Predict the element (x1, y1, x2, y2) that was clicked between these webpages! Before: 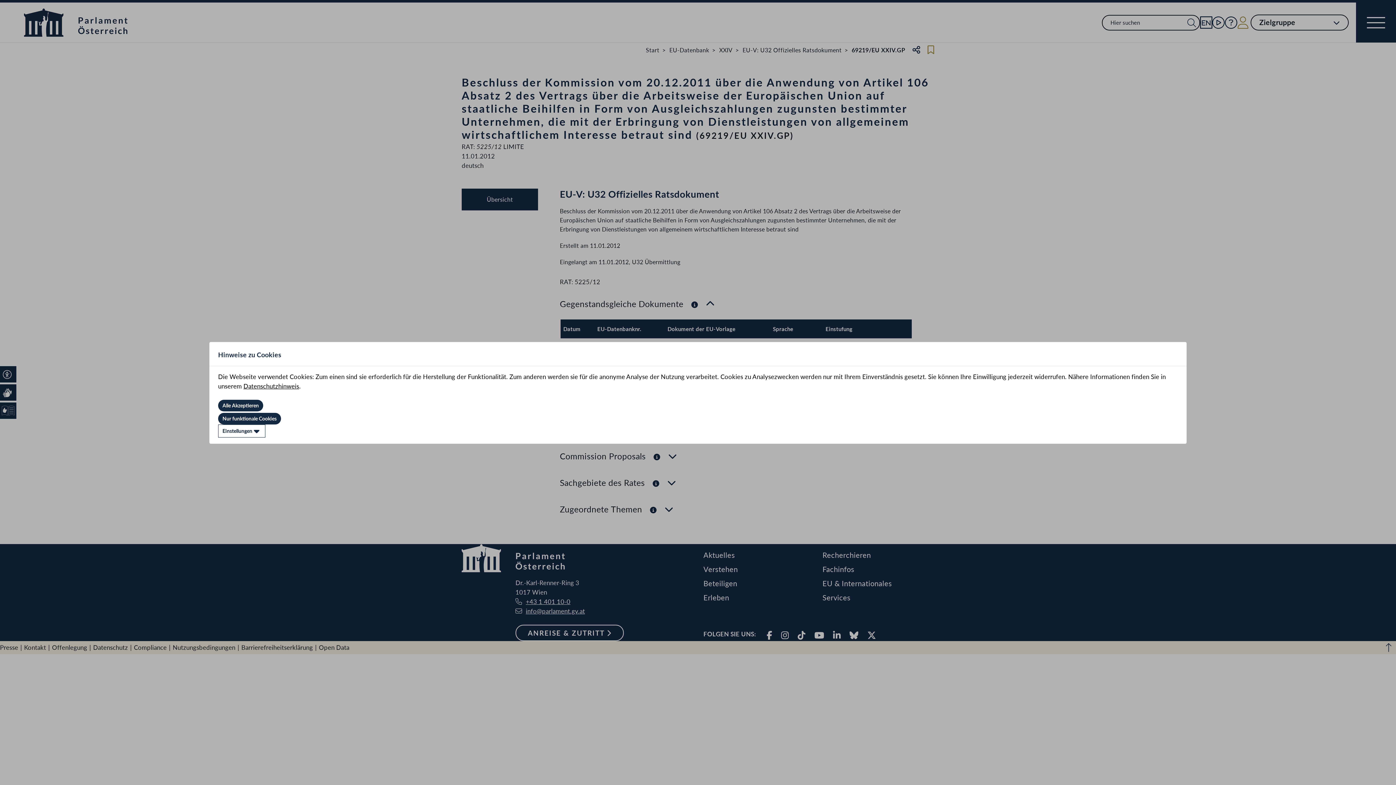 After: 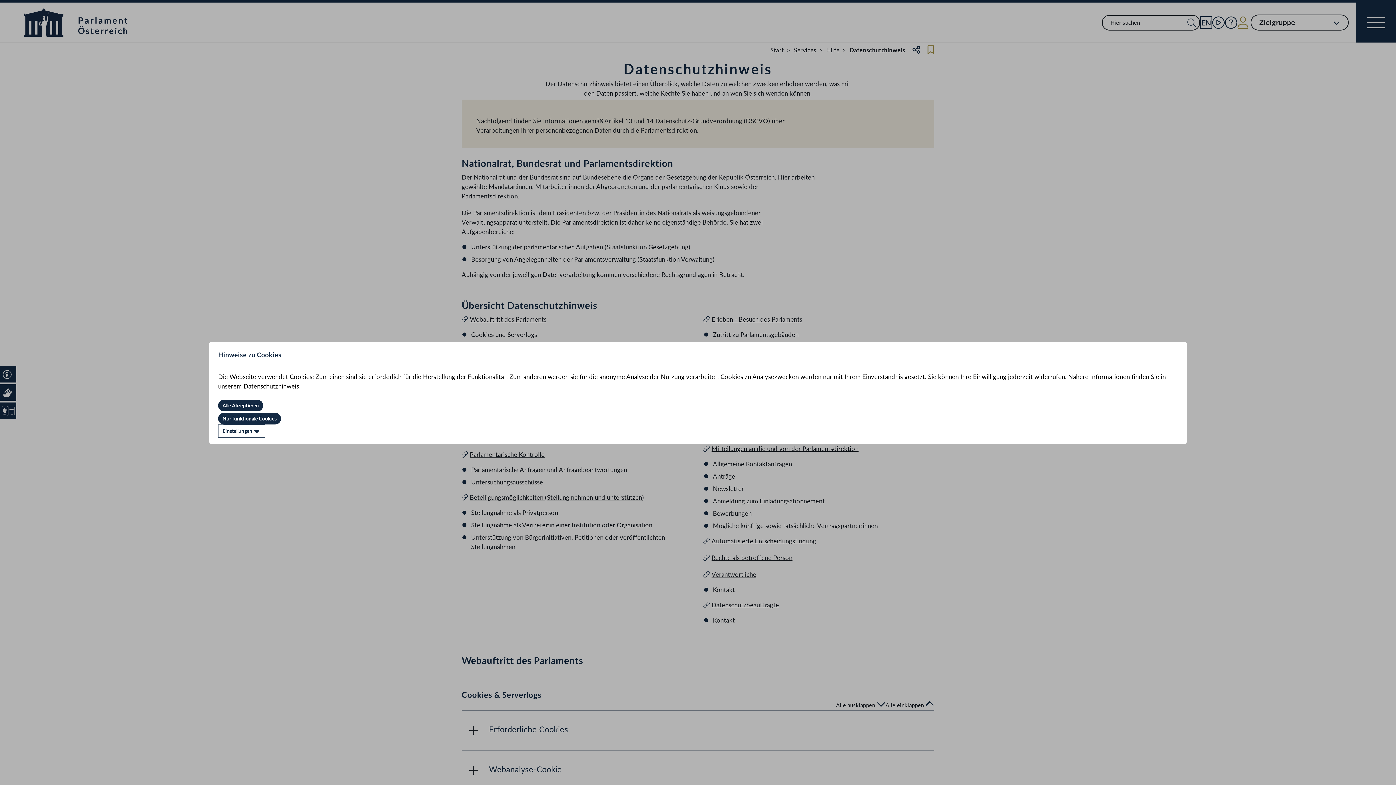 Action: label: Datenschutzhinweis bbox: (243, 382, 299, 390)